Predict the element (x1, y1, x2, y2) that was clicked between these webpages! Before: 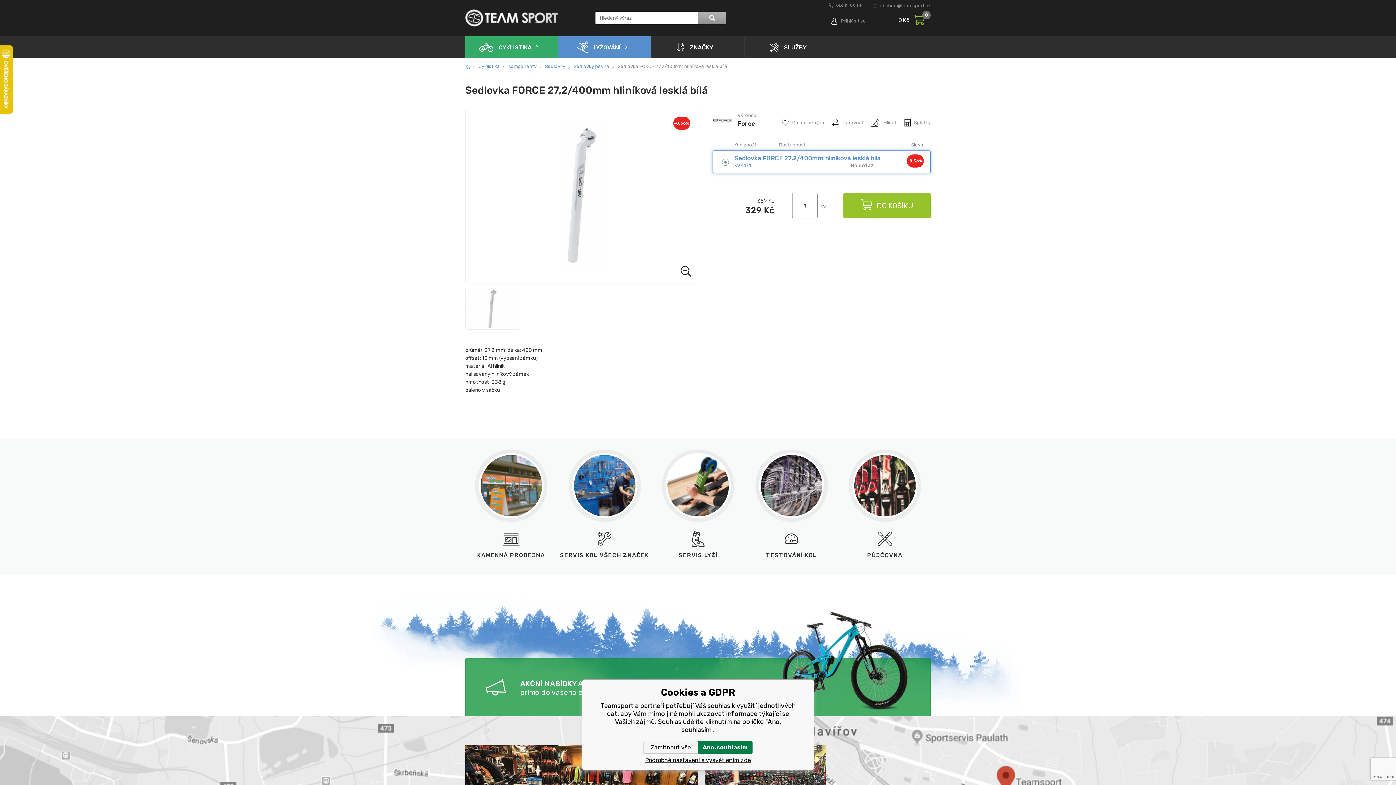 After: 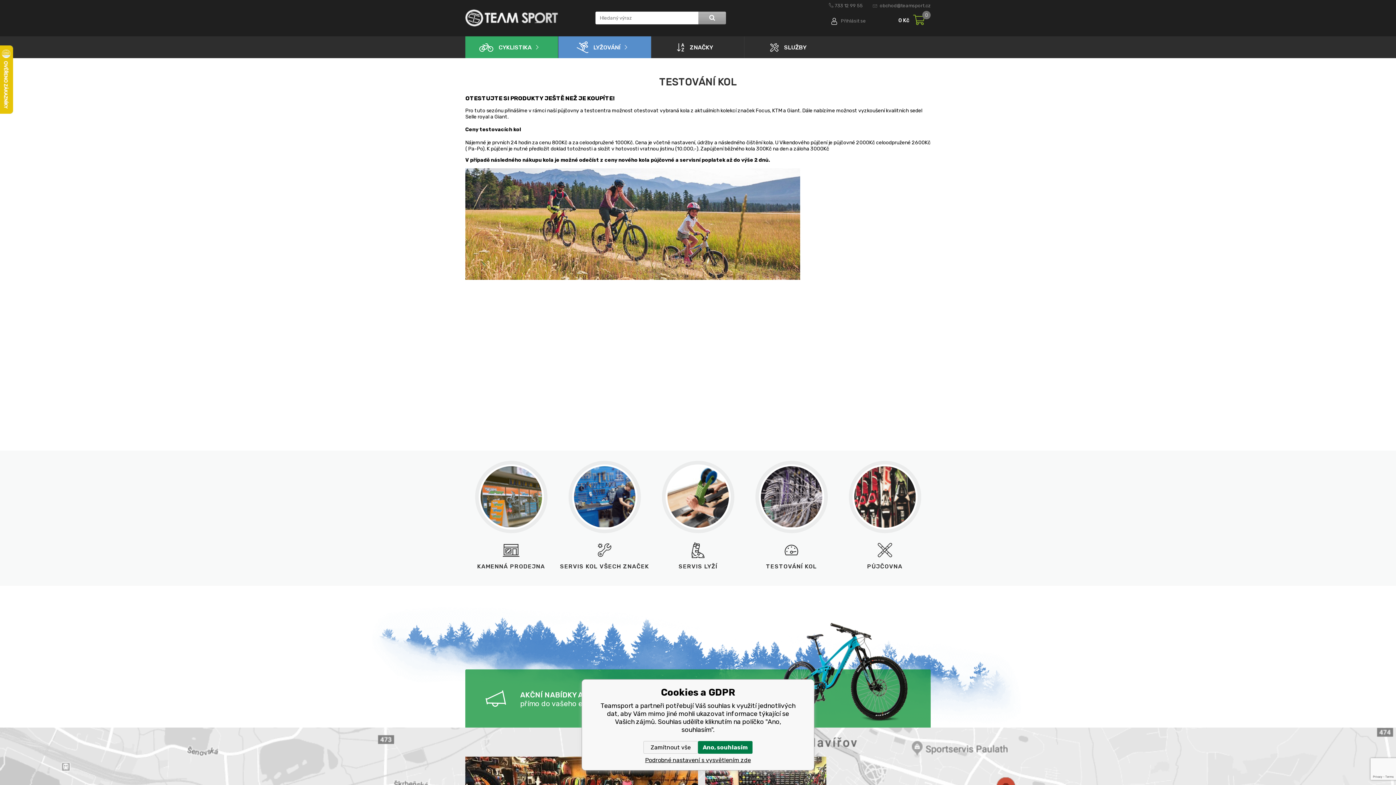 Action: label: TESTOVÁNÍ KOL bbox: (745, 439, 837, 559)